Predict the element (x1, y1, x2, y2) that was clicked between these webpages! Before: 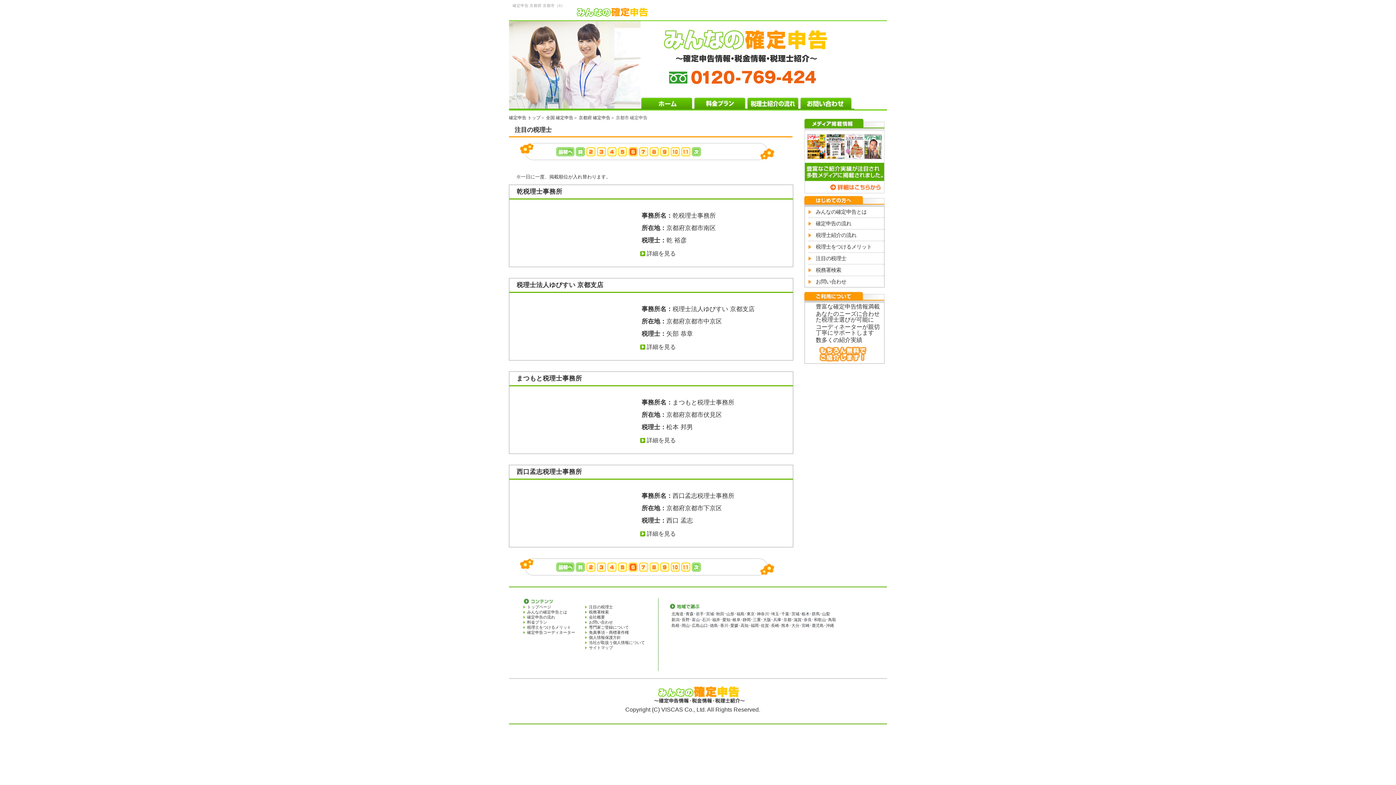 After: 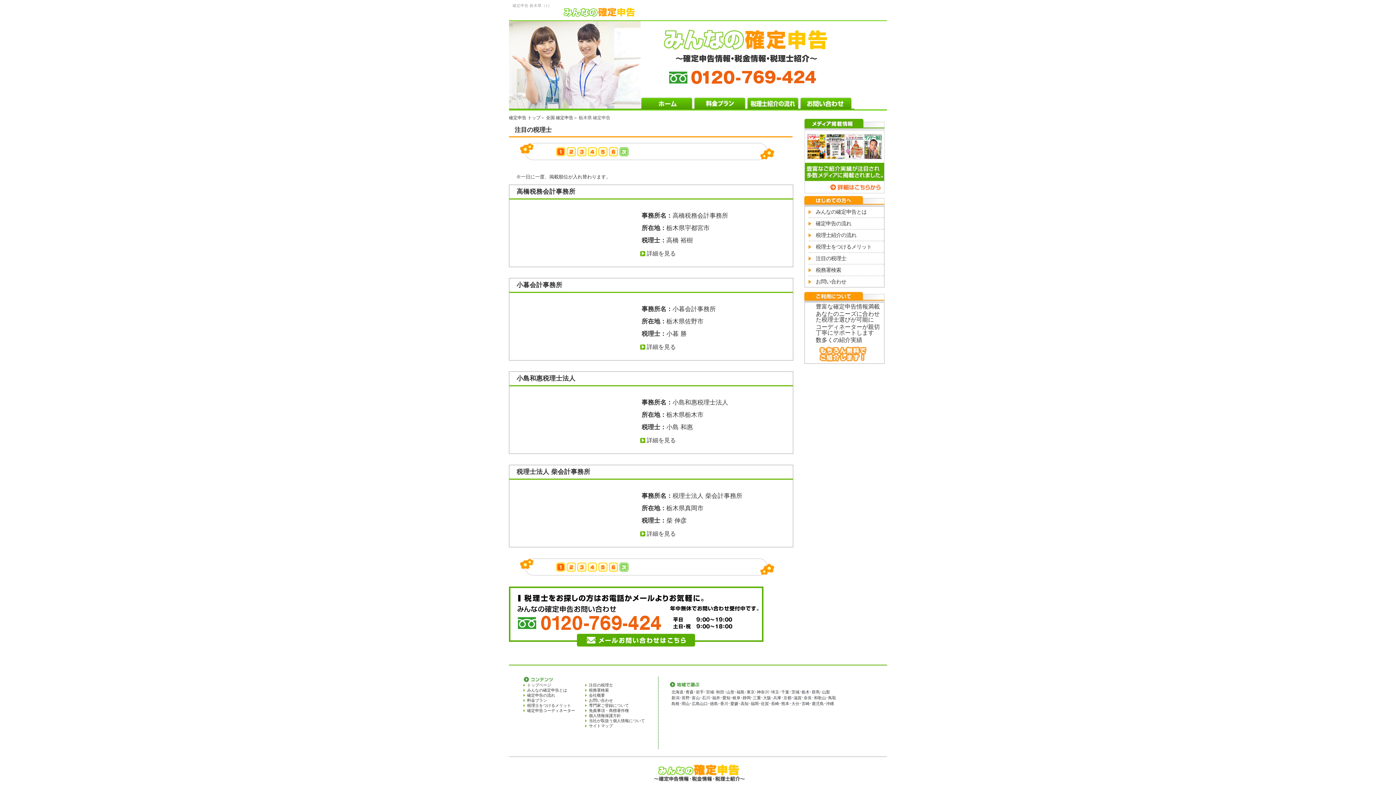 Action: bbox: (801, 612, 809, 616) label: 栃木